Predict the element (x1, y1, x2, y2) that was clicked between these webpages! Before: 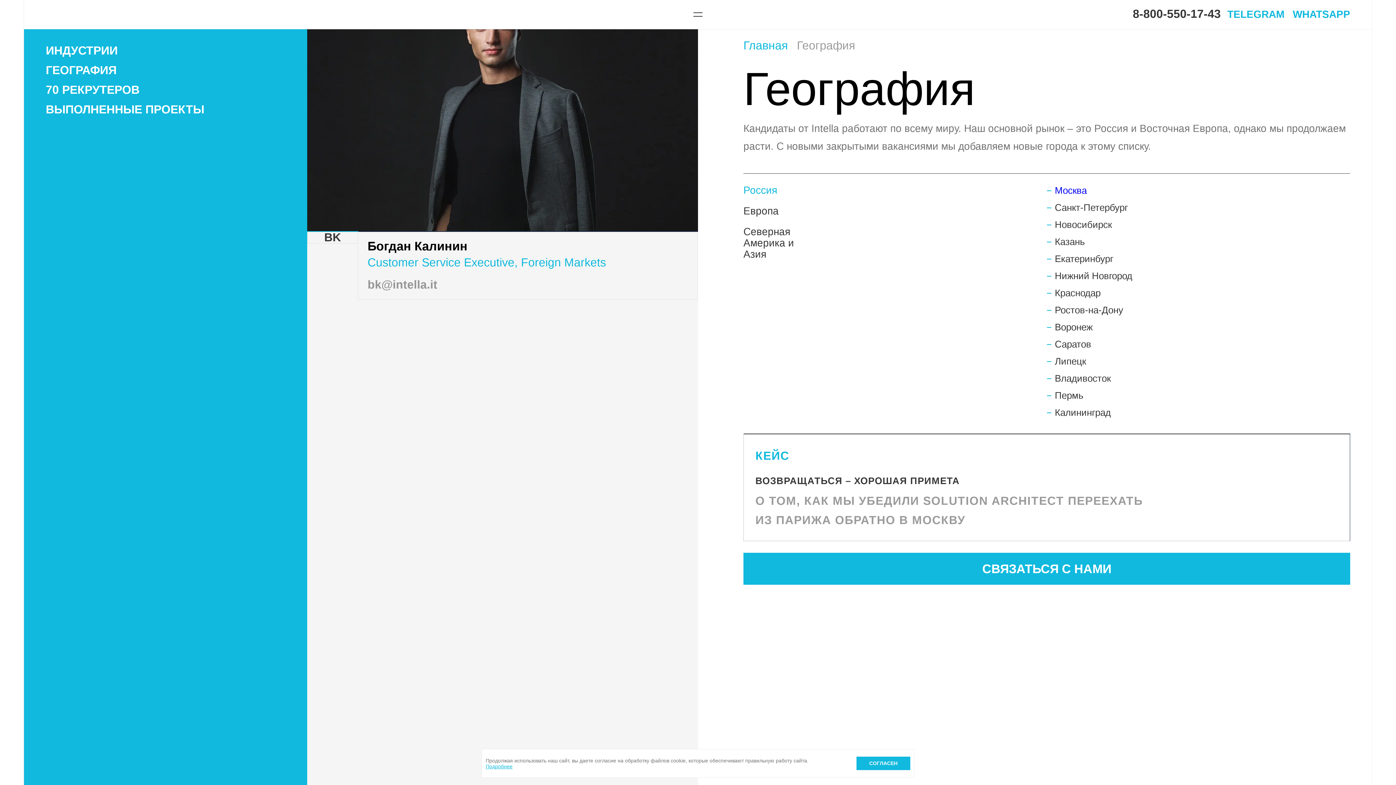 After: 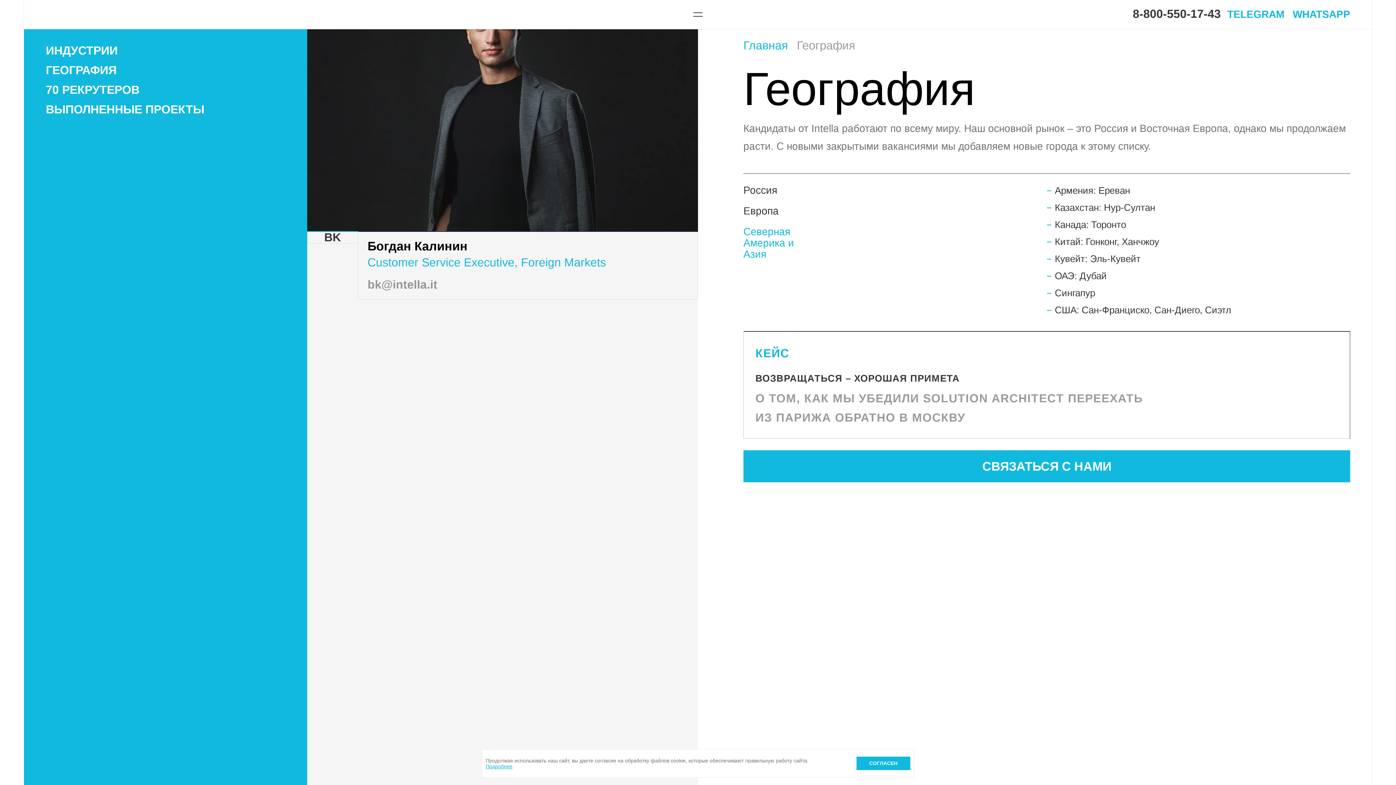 Action: bbox: (743, 226, 794, 260) label: Северная Америка и Азия